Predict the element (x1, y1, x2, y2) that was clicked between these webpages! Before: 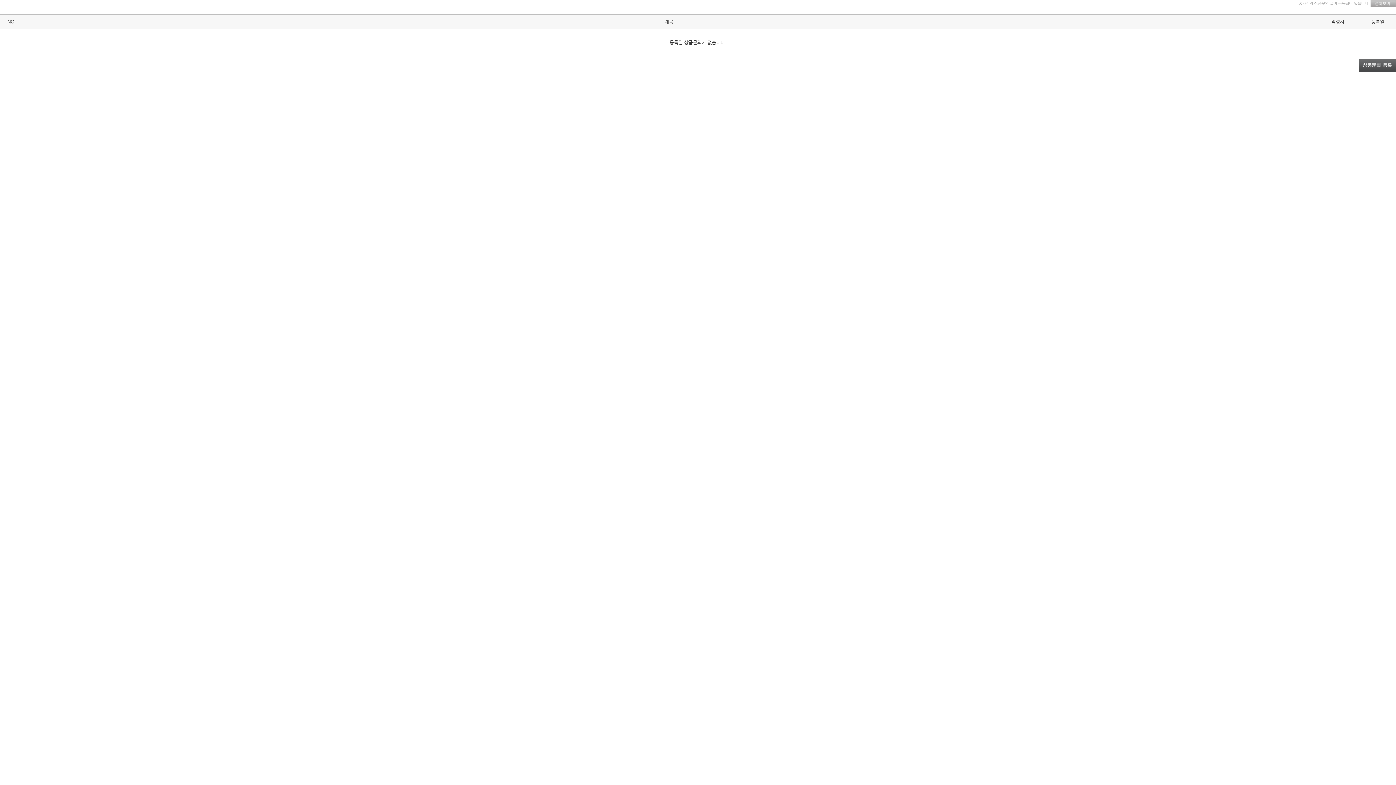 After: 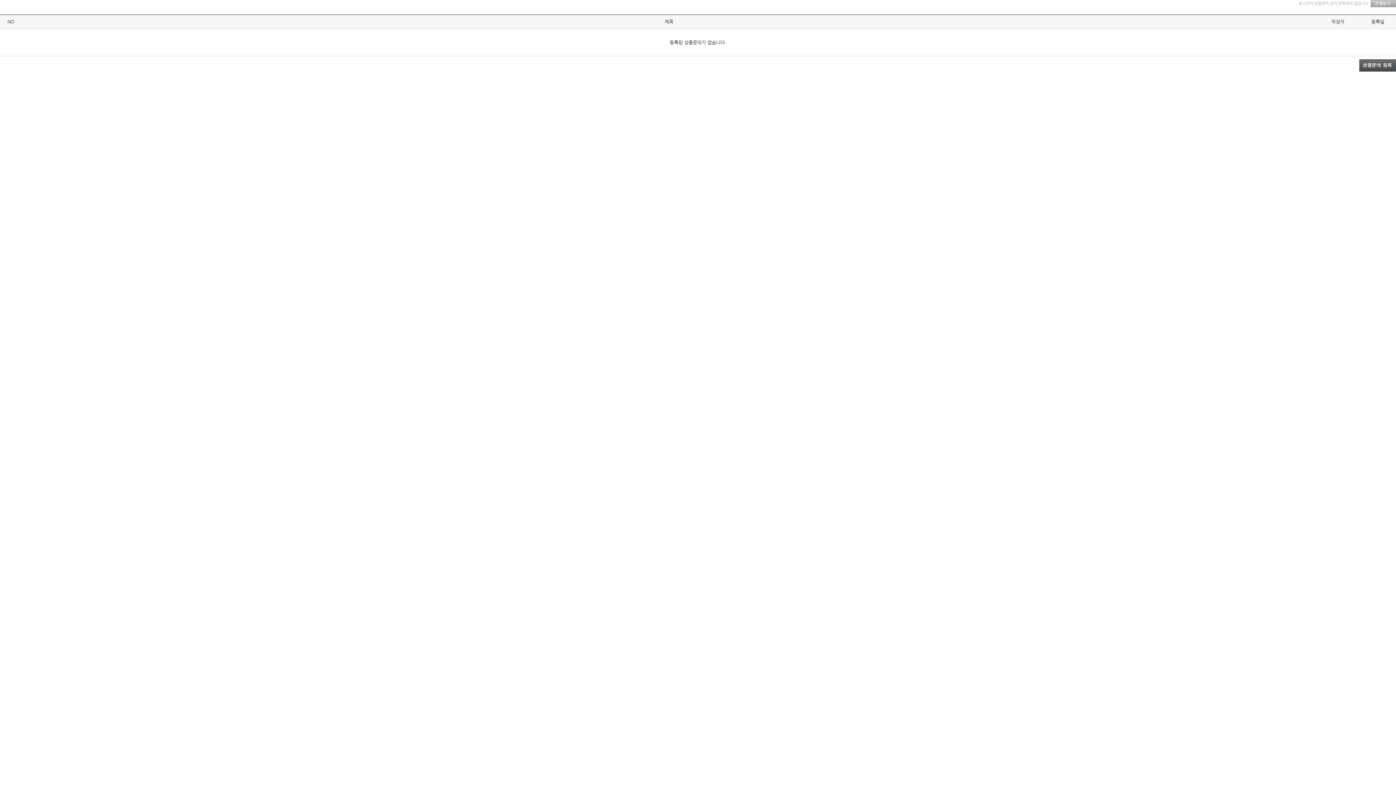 Action: bbox: (1359, 62, 1396, 67)